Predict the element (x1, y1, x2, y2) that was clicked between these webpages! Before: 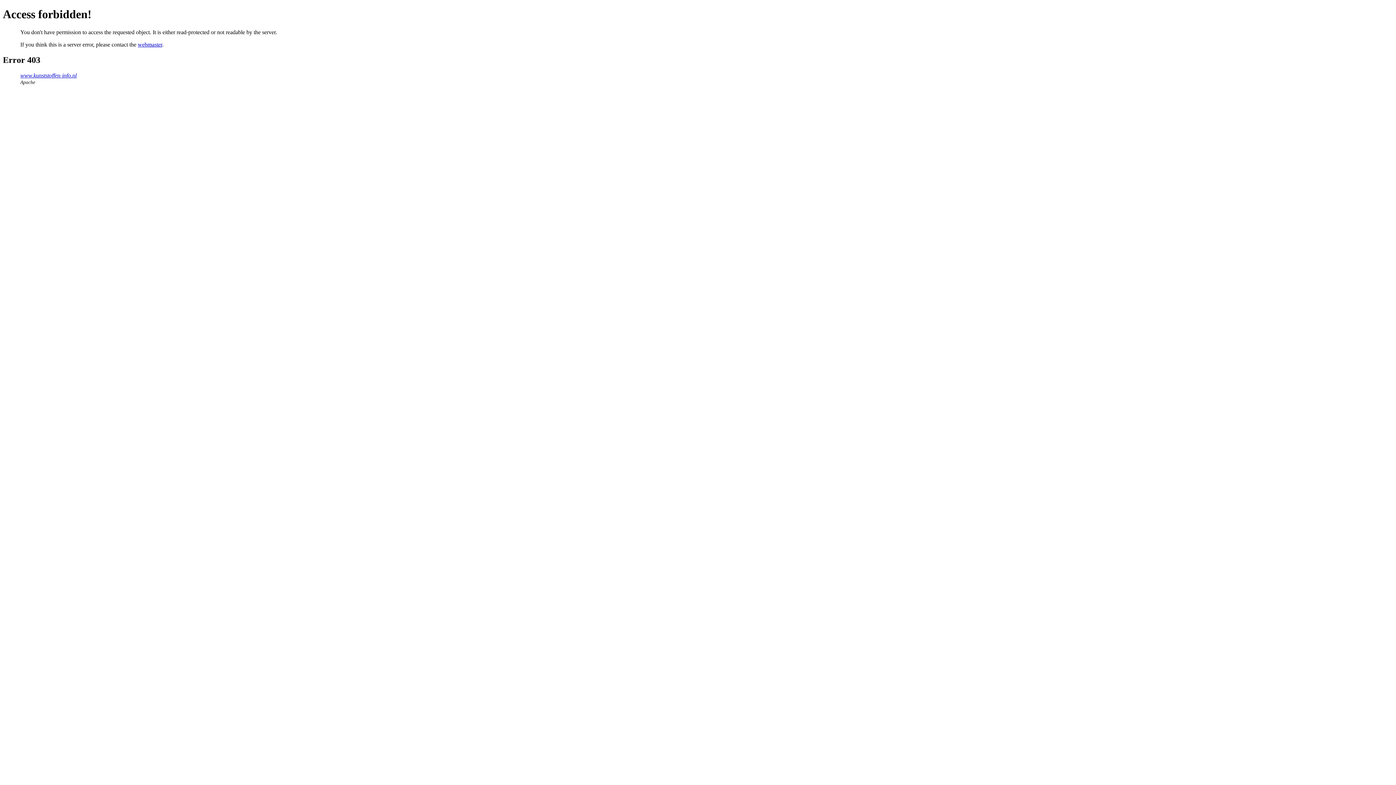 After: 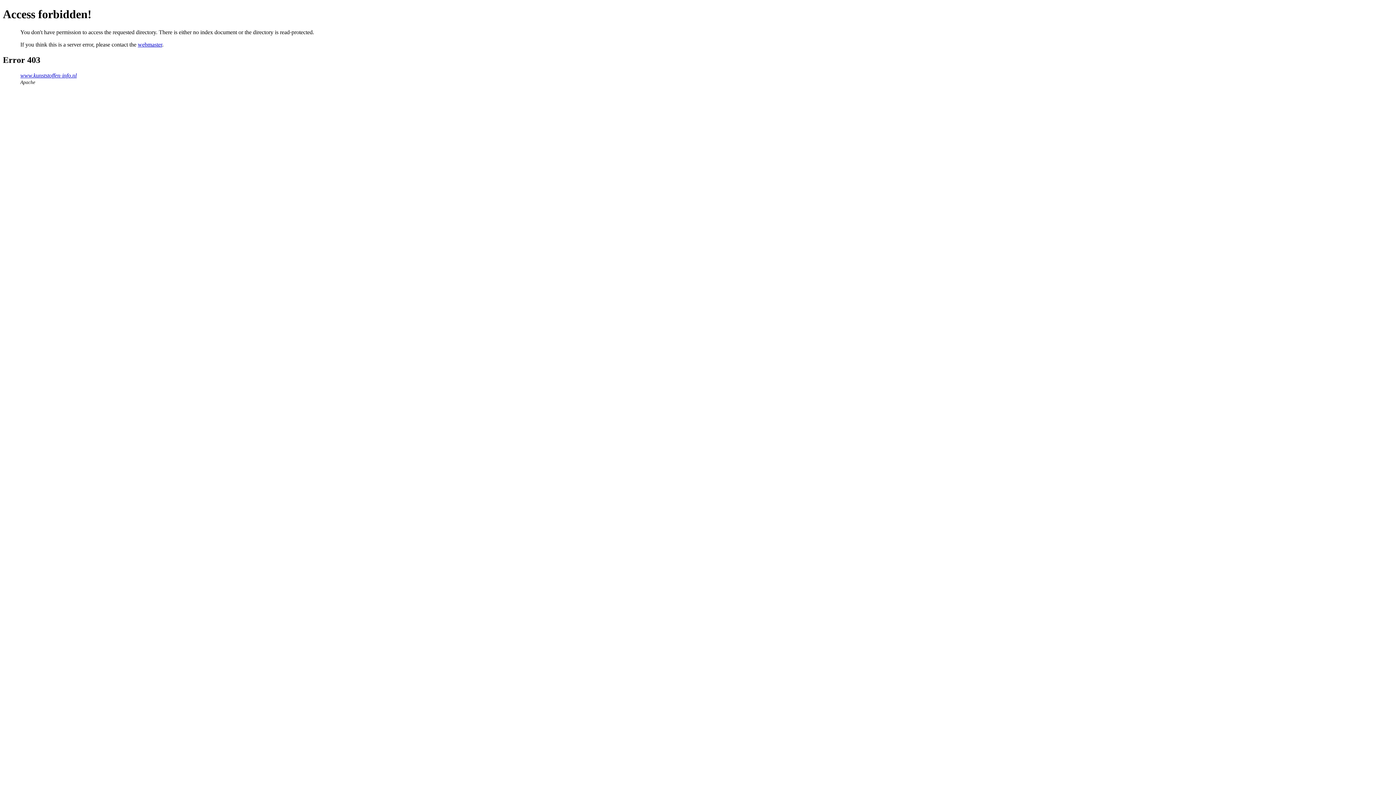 Action: bbox: (20, 72, 76, 78) label: www.kunststoffen-info.nl